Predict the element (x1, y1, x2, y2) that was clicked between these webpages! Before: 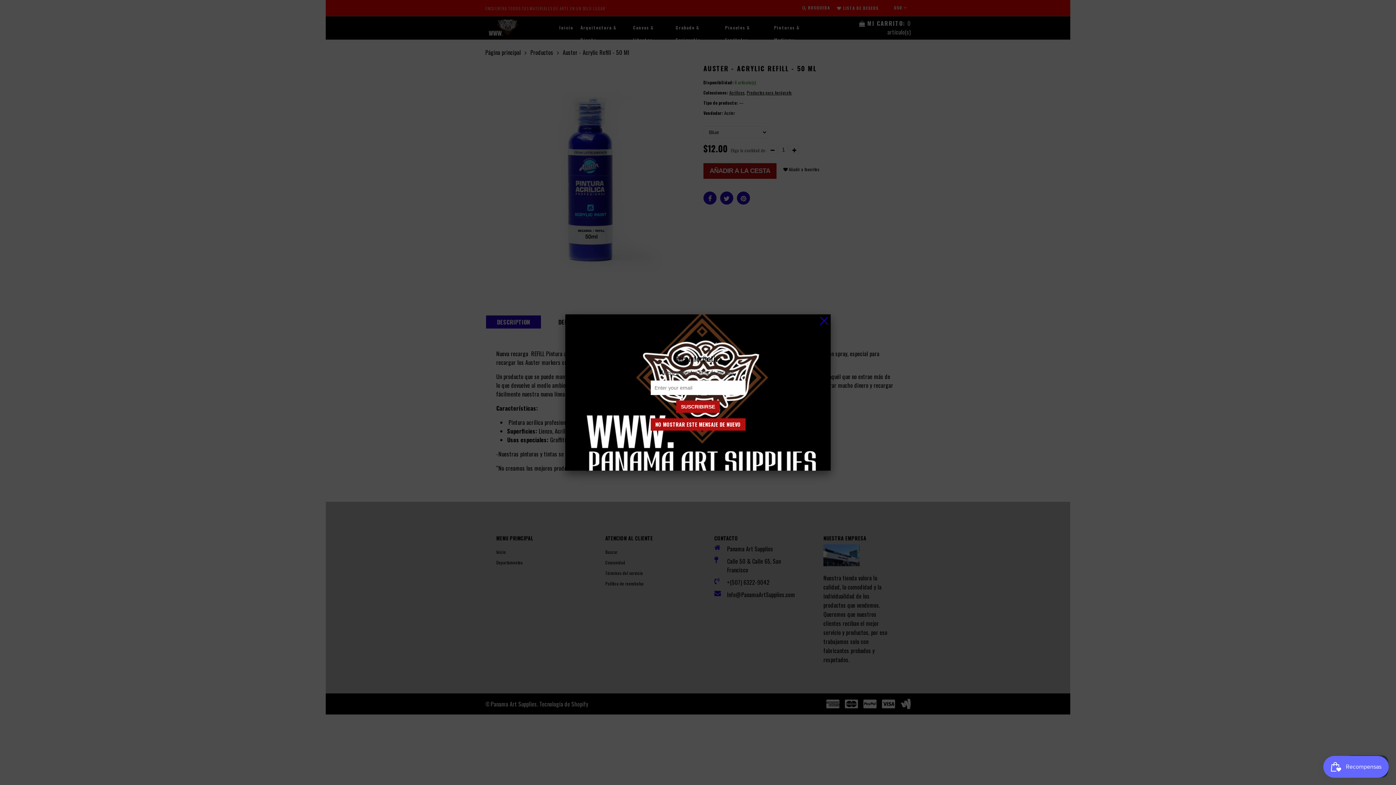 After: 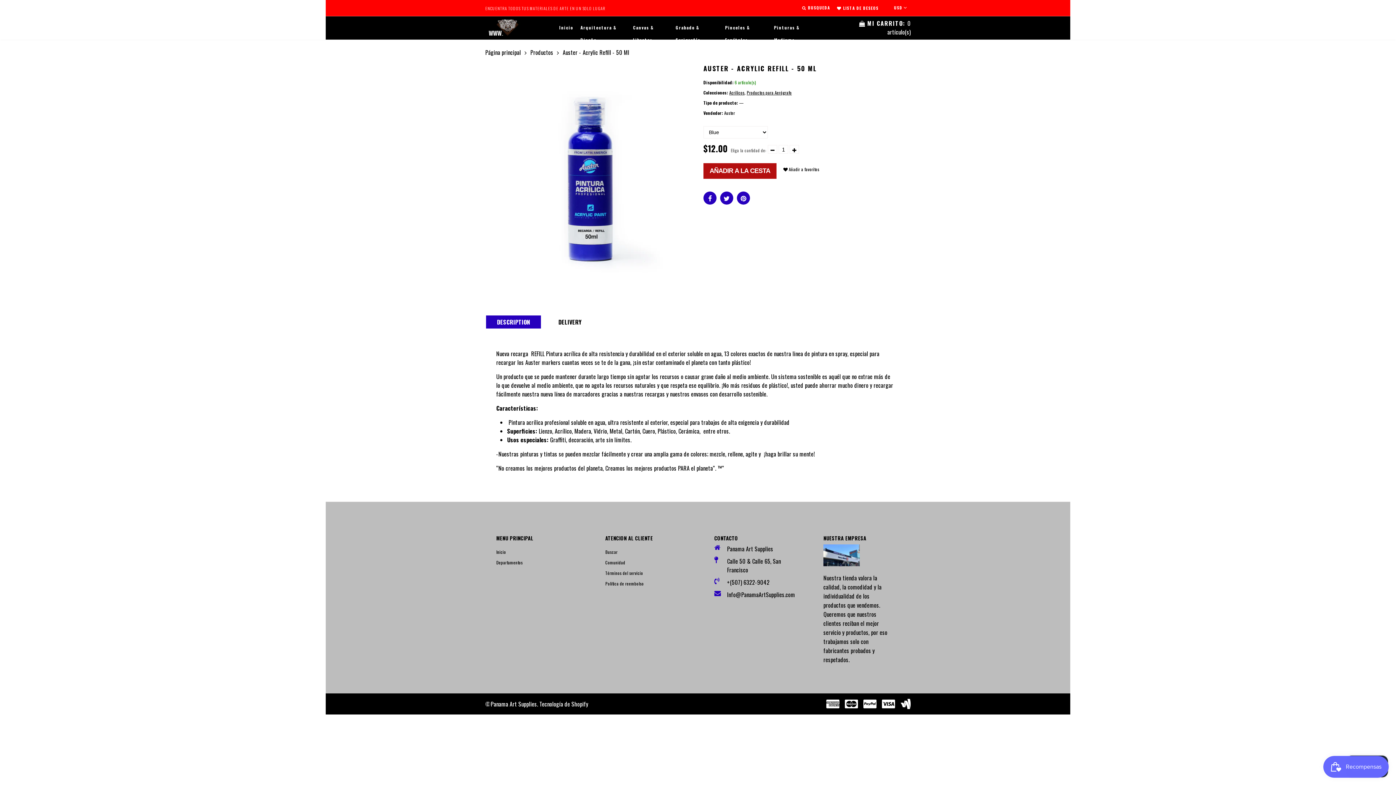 Action: bbox: (650, 418, 745, 430) label: NO MOSTRAR ESTE MENSAJE DE NUEVO